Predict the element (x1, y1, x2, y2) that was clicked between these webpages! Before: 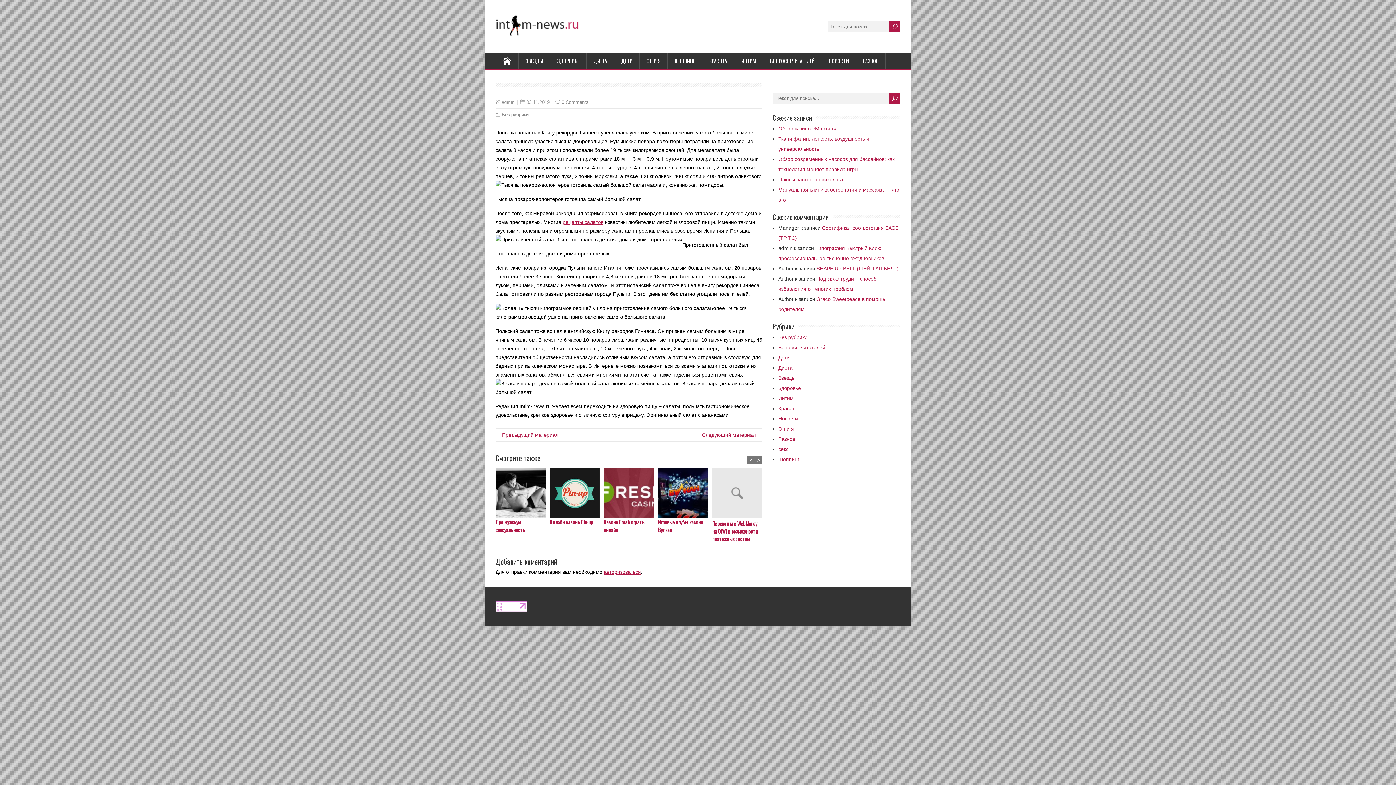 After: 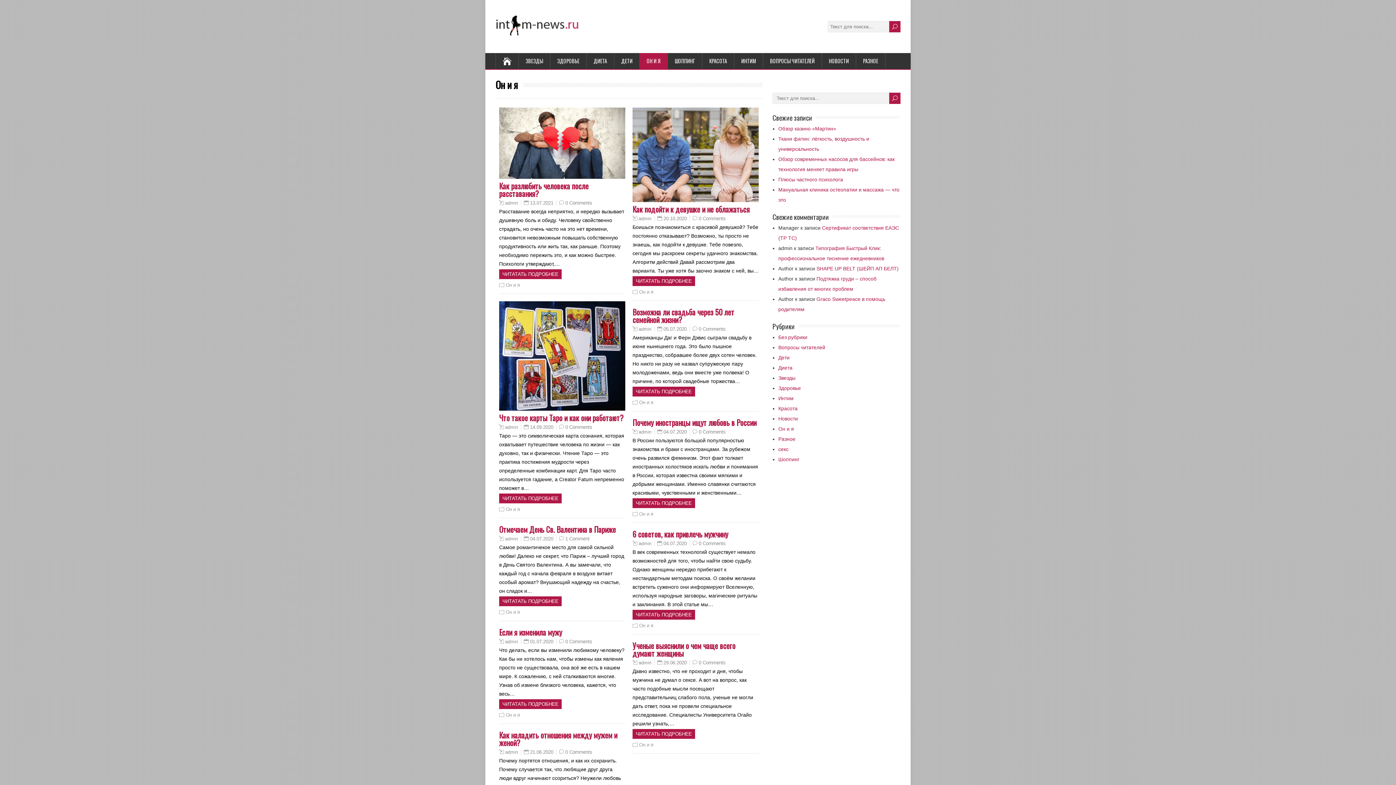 Action: bbox: (640, 53, 668, 69) label: ОН И Я